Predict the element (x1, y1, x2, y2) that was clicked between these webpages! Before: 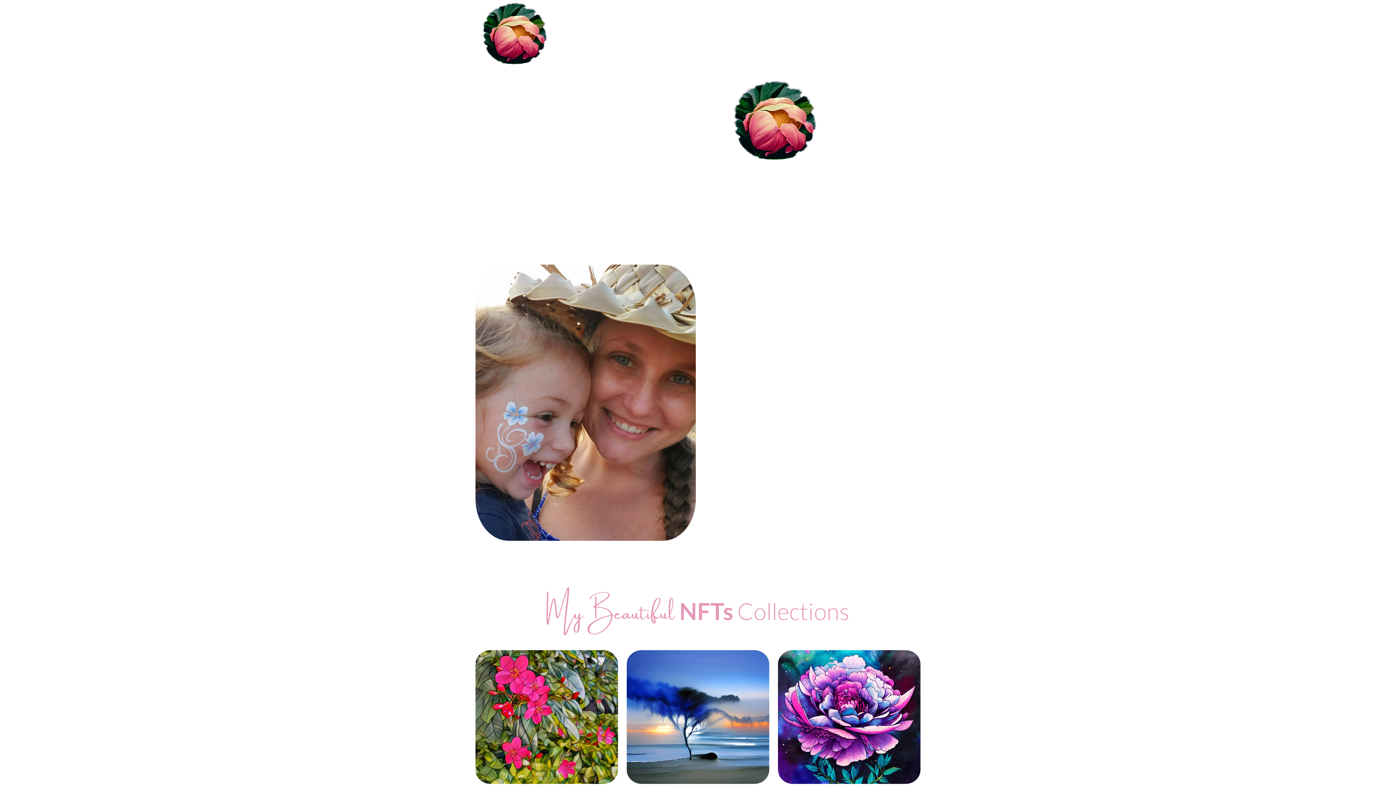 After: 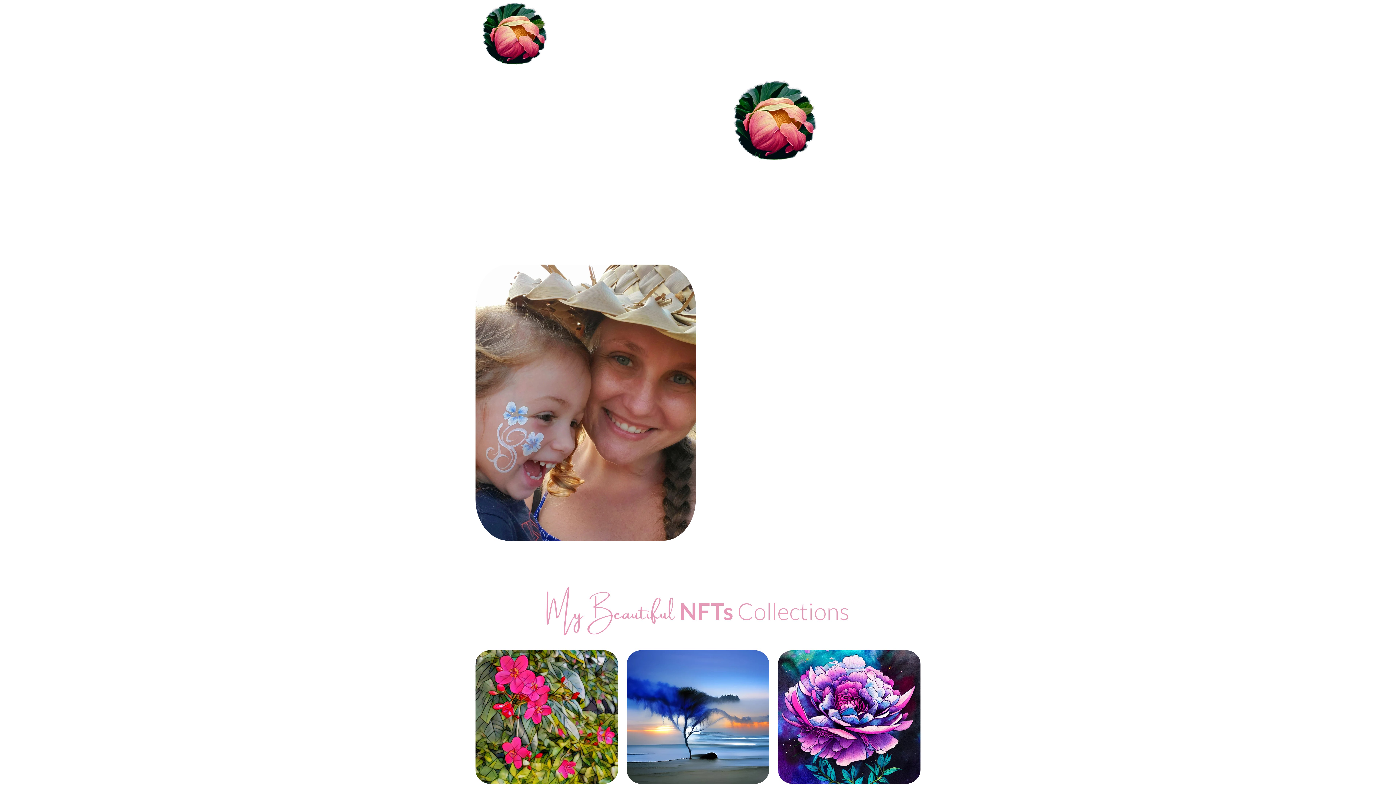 Action: bbox: (481, 0, 548, 66)